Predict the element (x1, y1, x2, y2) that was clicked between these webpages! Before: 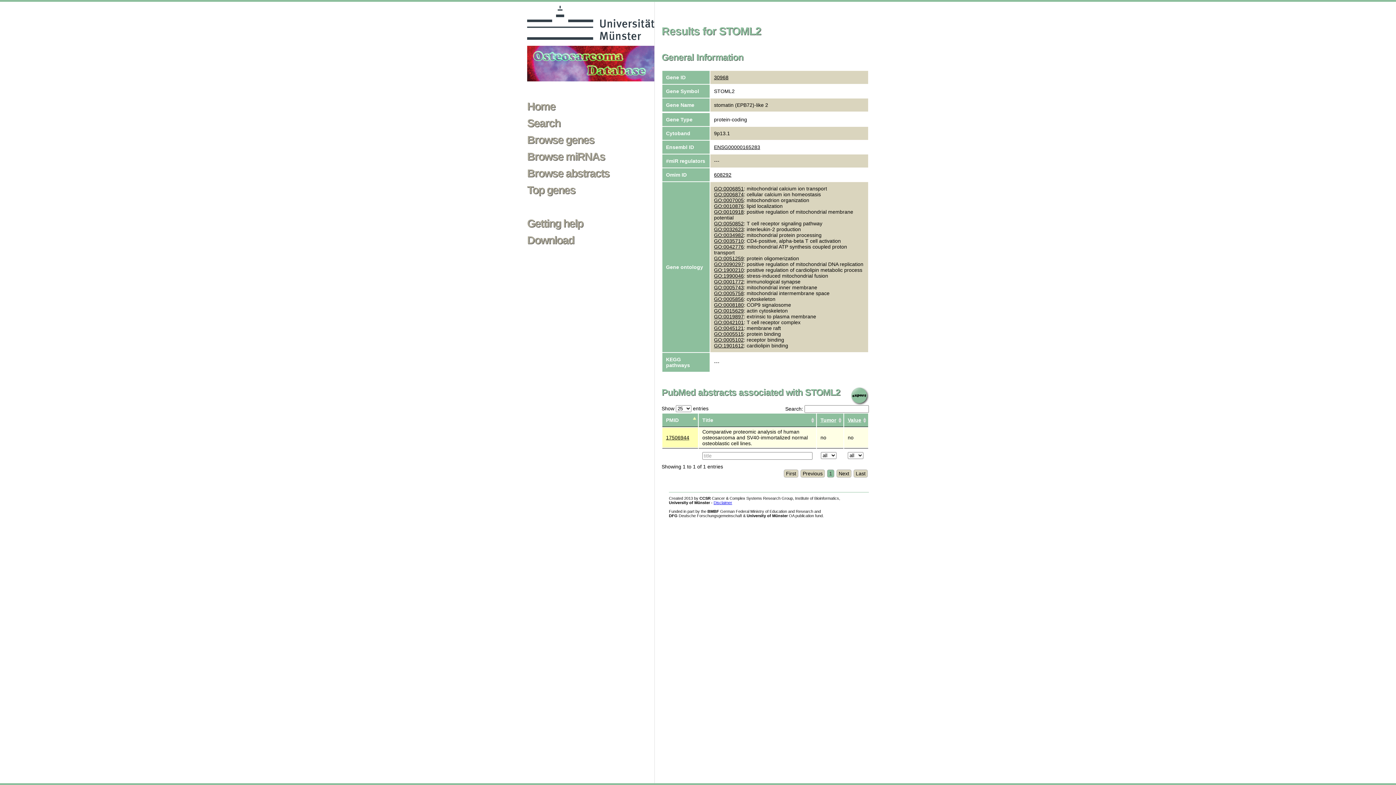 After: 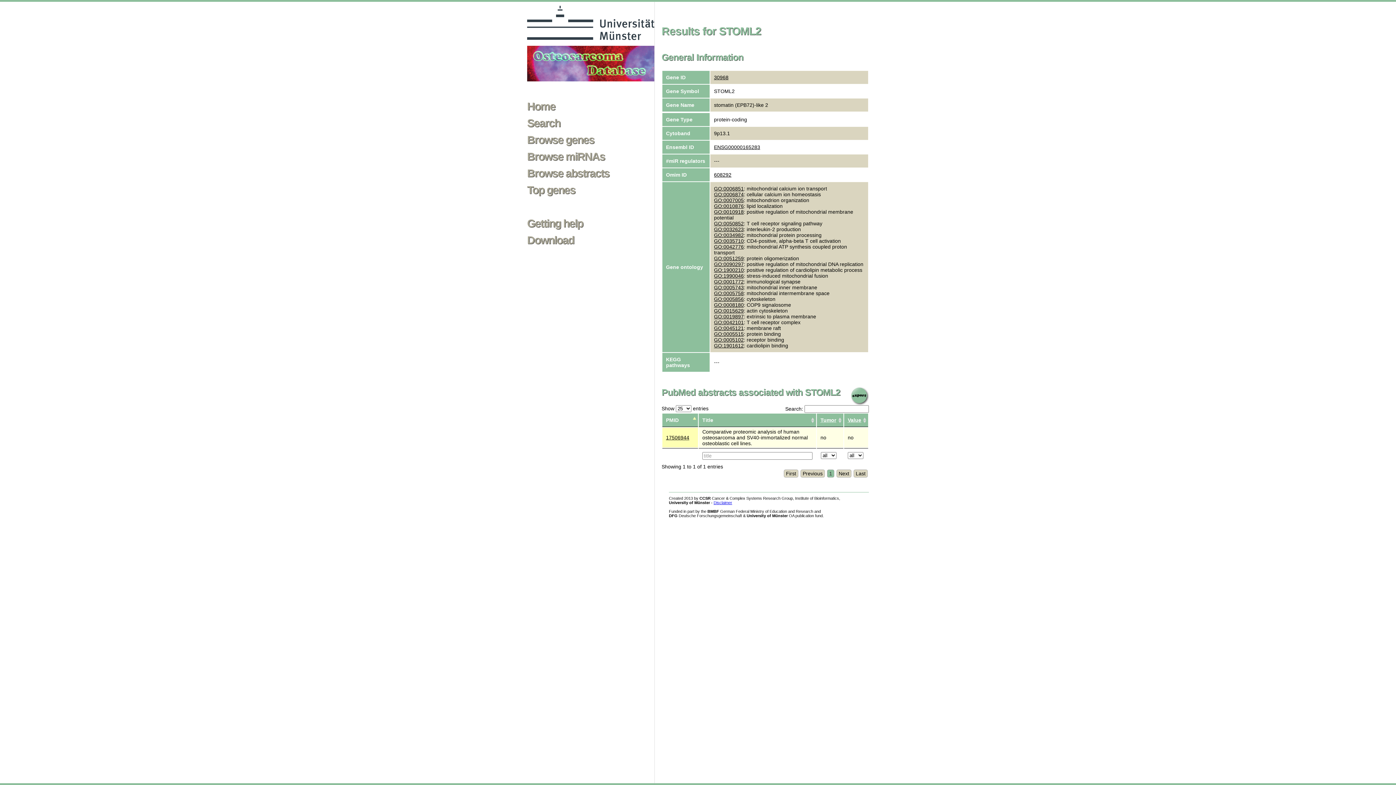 Action: label: GO:0034982 bbox: (714, 232, 744, 238)